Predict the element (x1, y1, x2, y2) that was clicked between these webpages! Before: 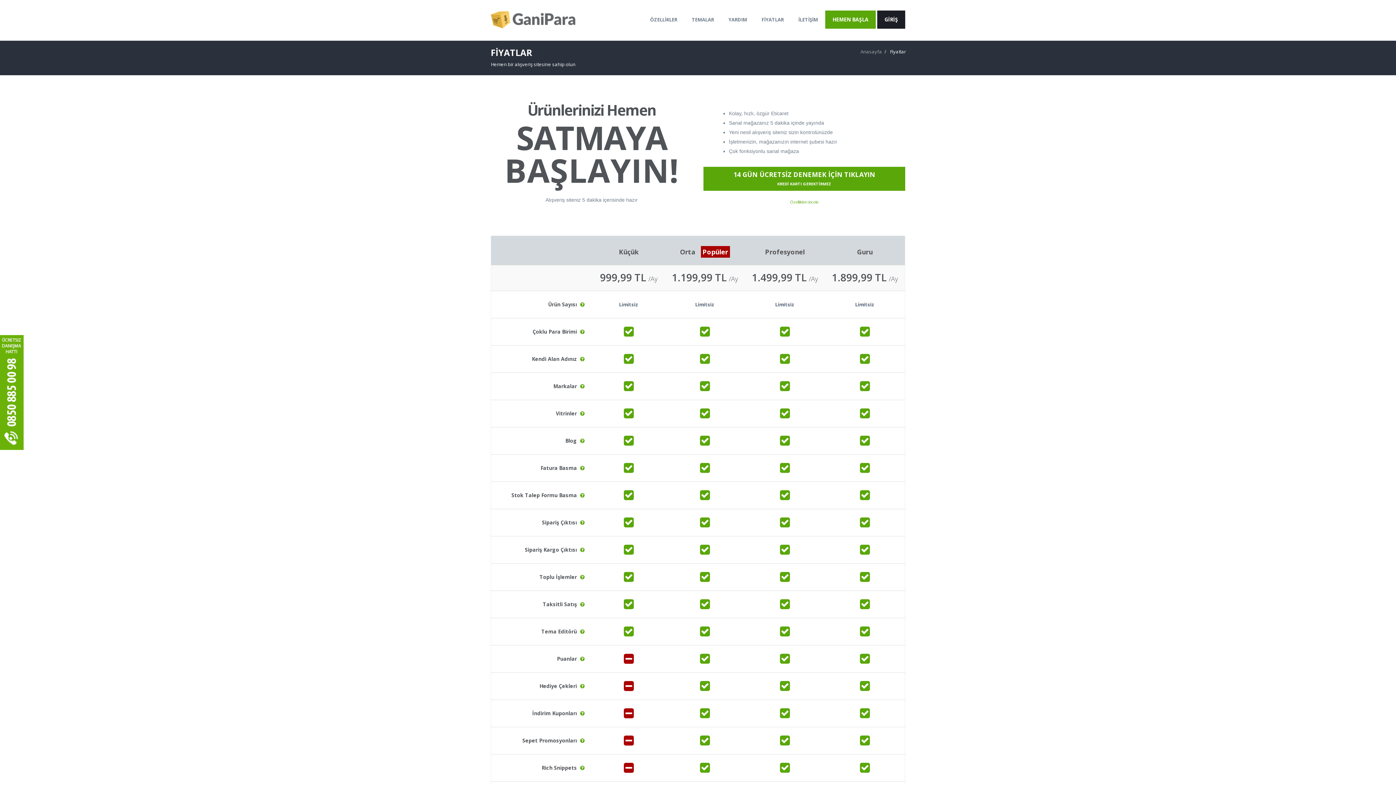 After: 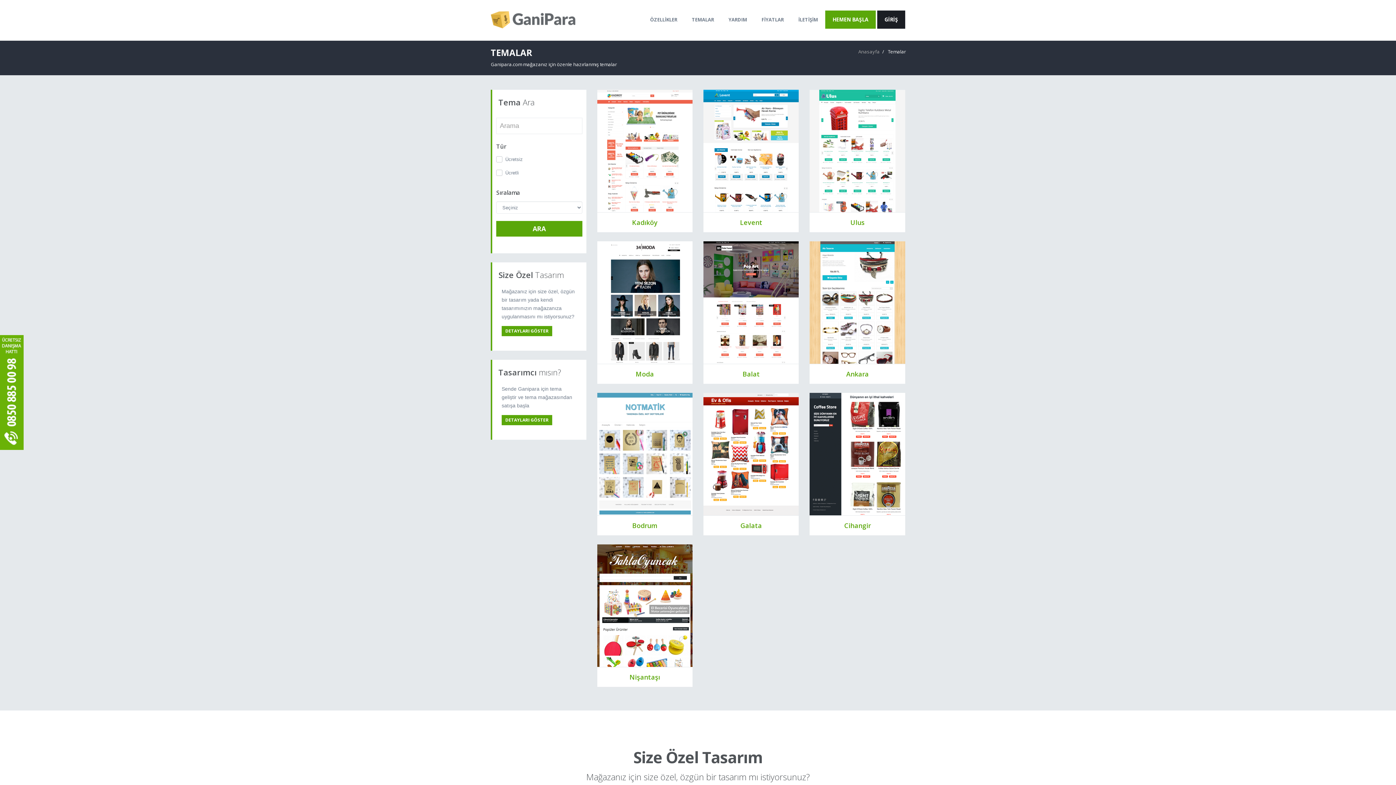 Action: label: TEMALAR bbox: (692, 0, 714, 40)